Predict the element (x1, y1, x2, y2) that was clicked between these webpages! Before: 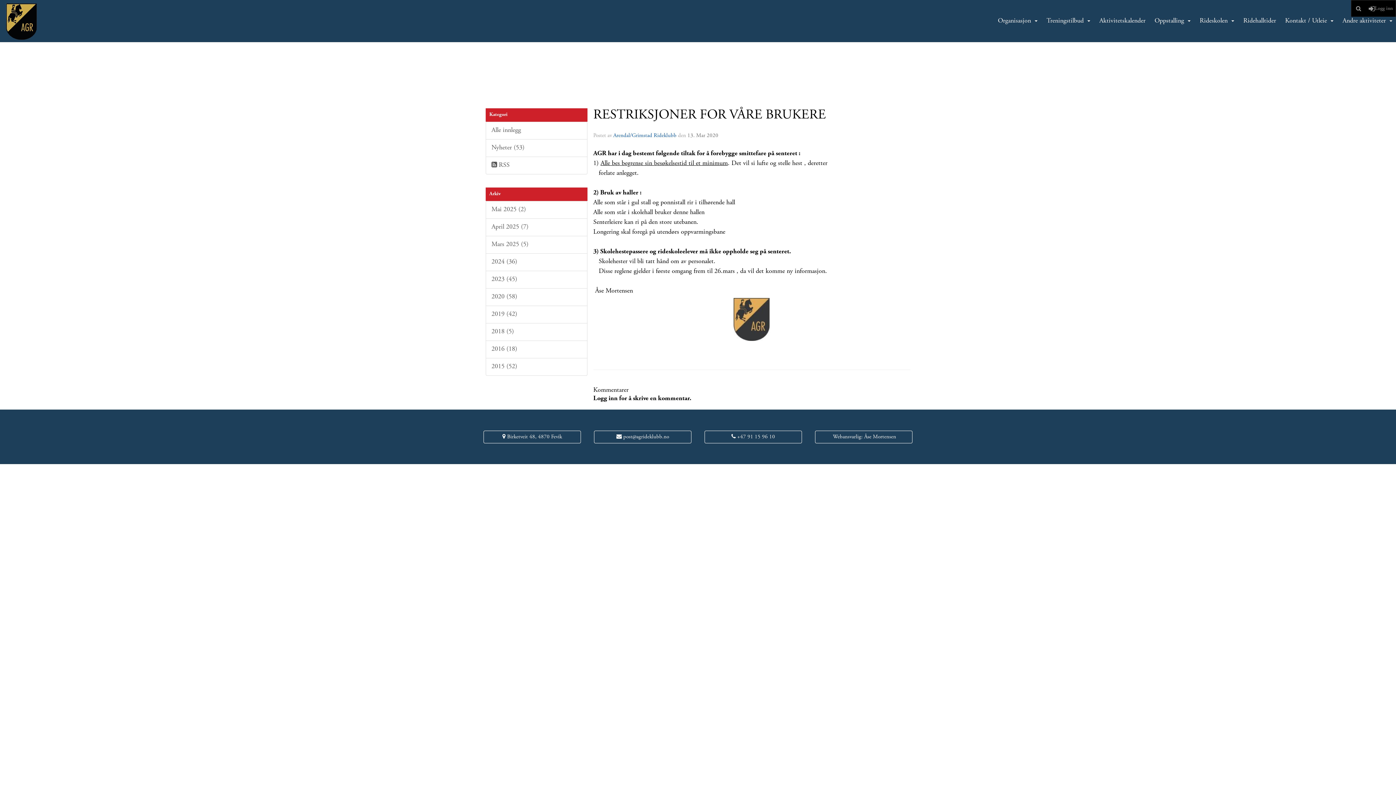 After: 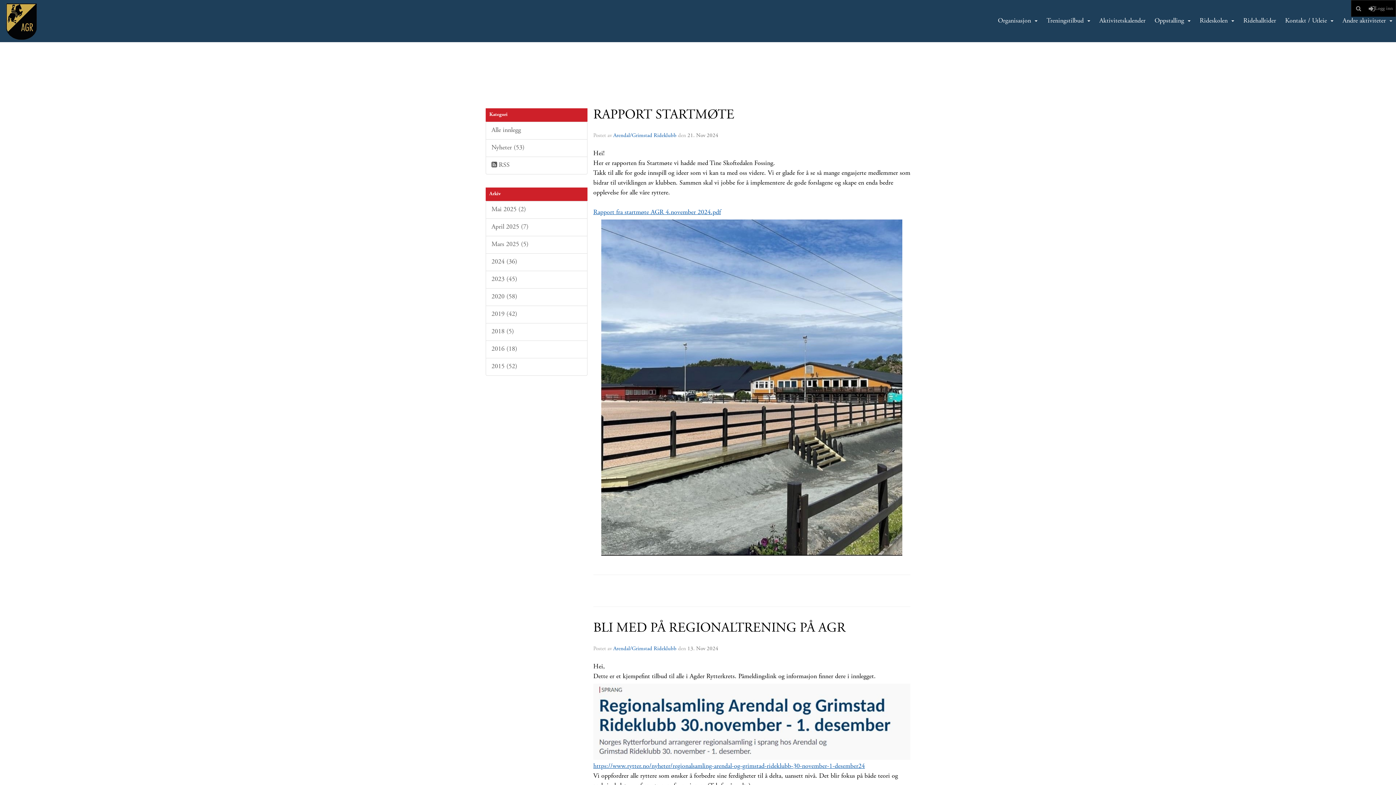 Action: bbox: (485, 253, 587, 271) label: 2024 (36)